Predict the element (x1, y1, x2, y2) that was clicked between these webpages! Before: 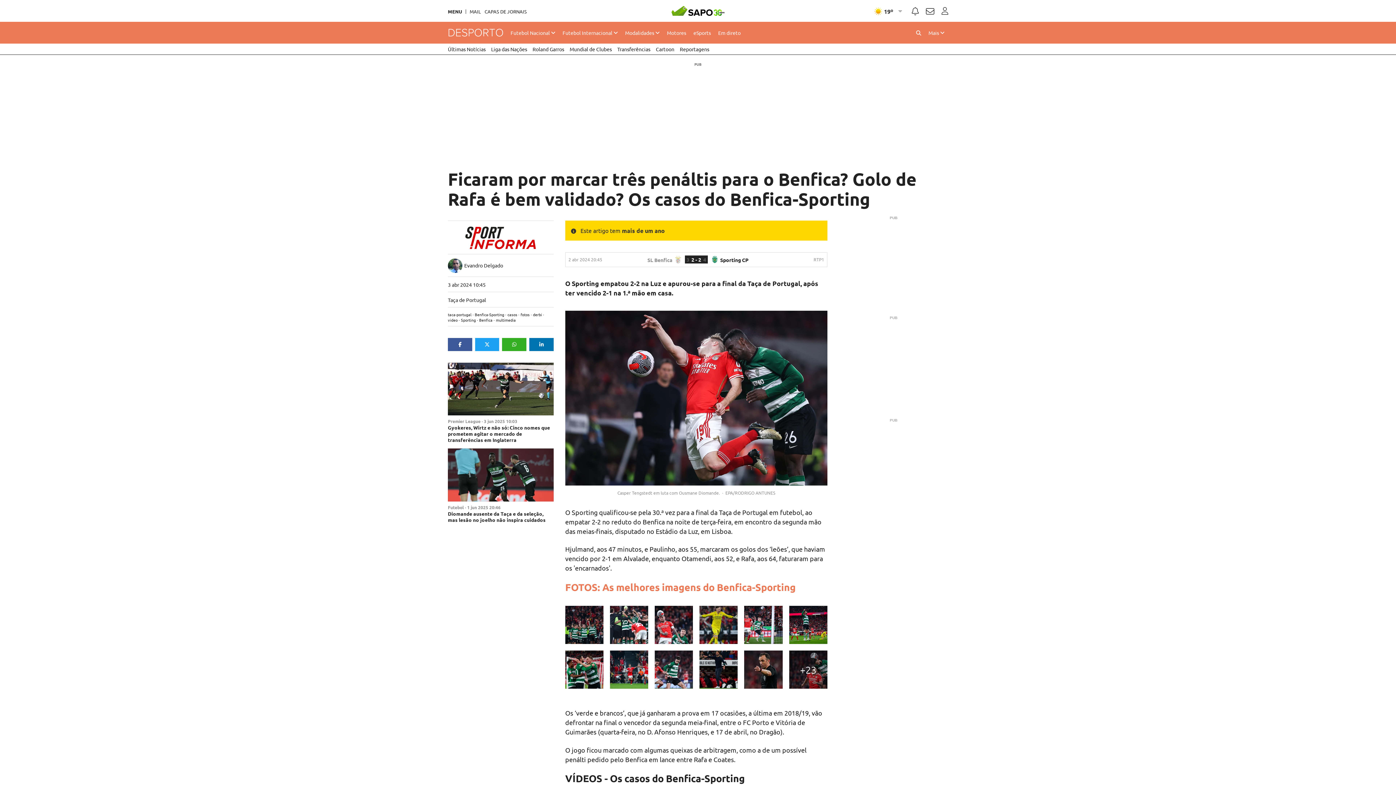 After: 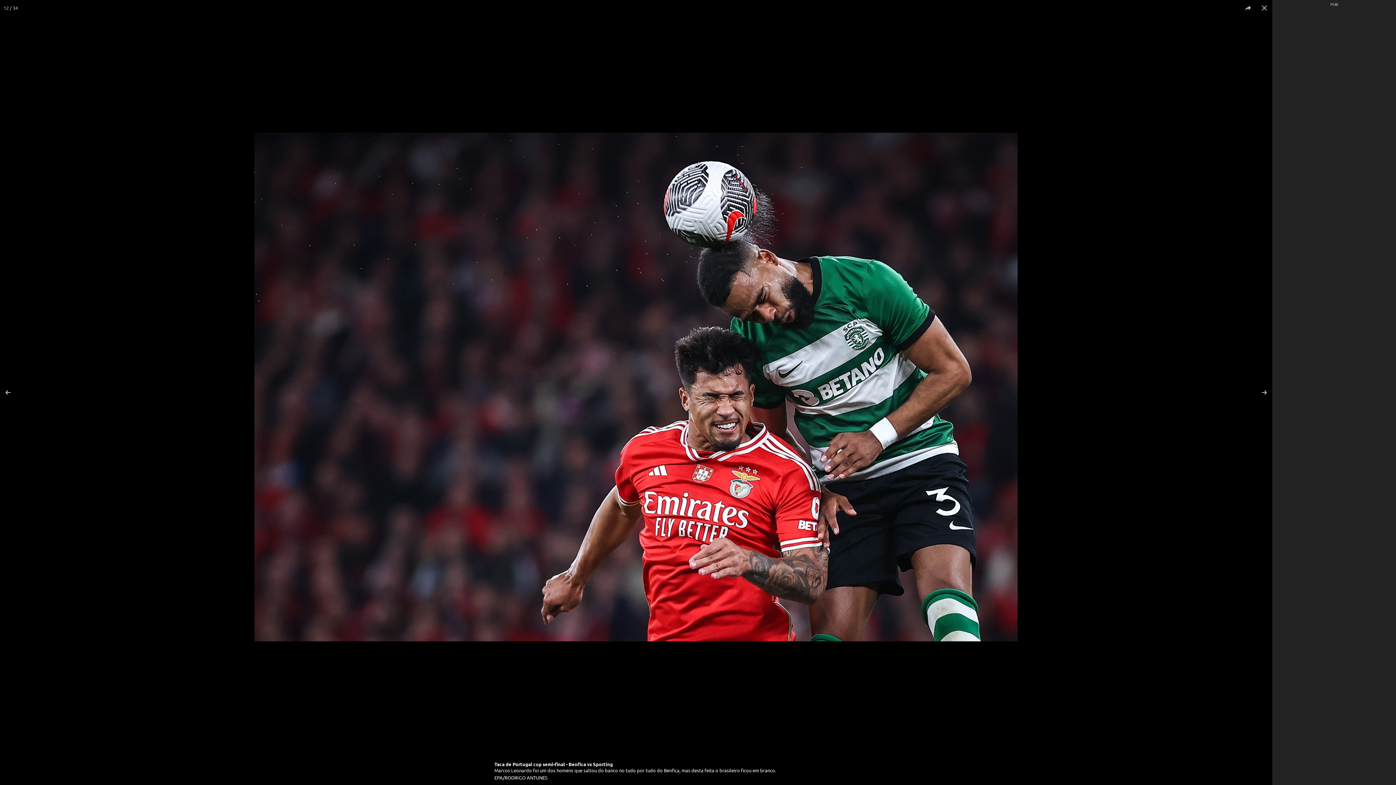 Action: bbox: (789, 650, 827, 689)